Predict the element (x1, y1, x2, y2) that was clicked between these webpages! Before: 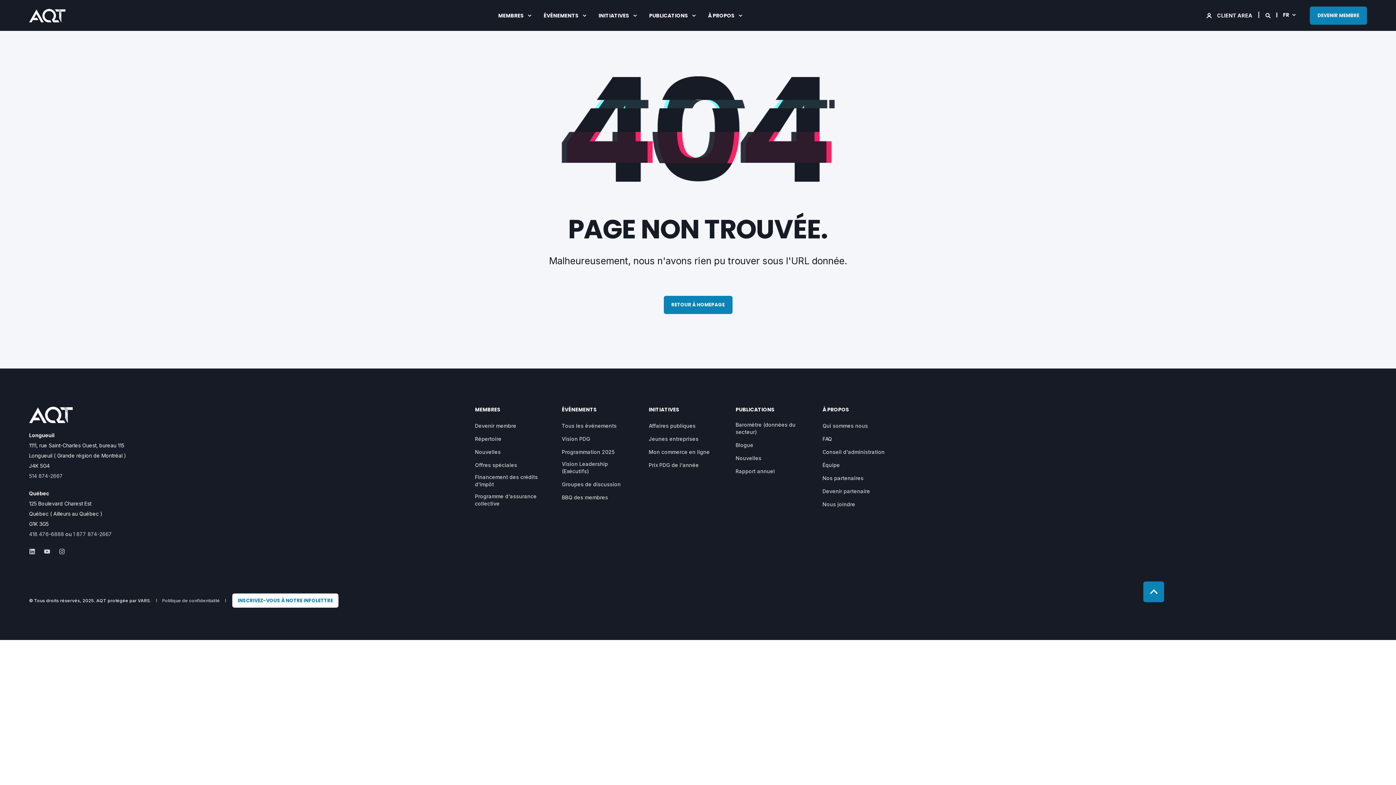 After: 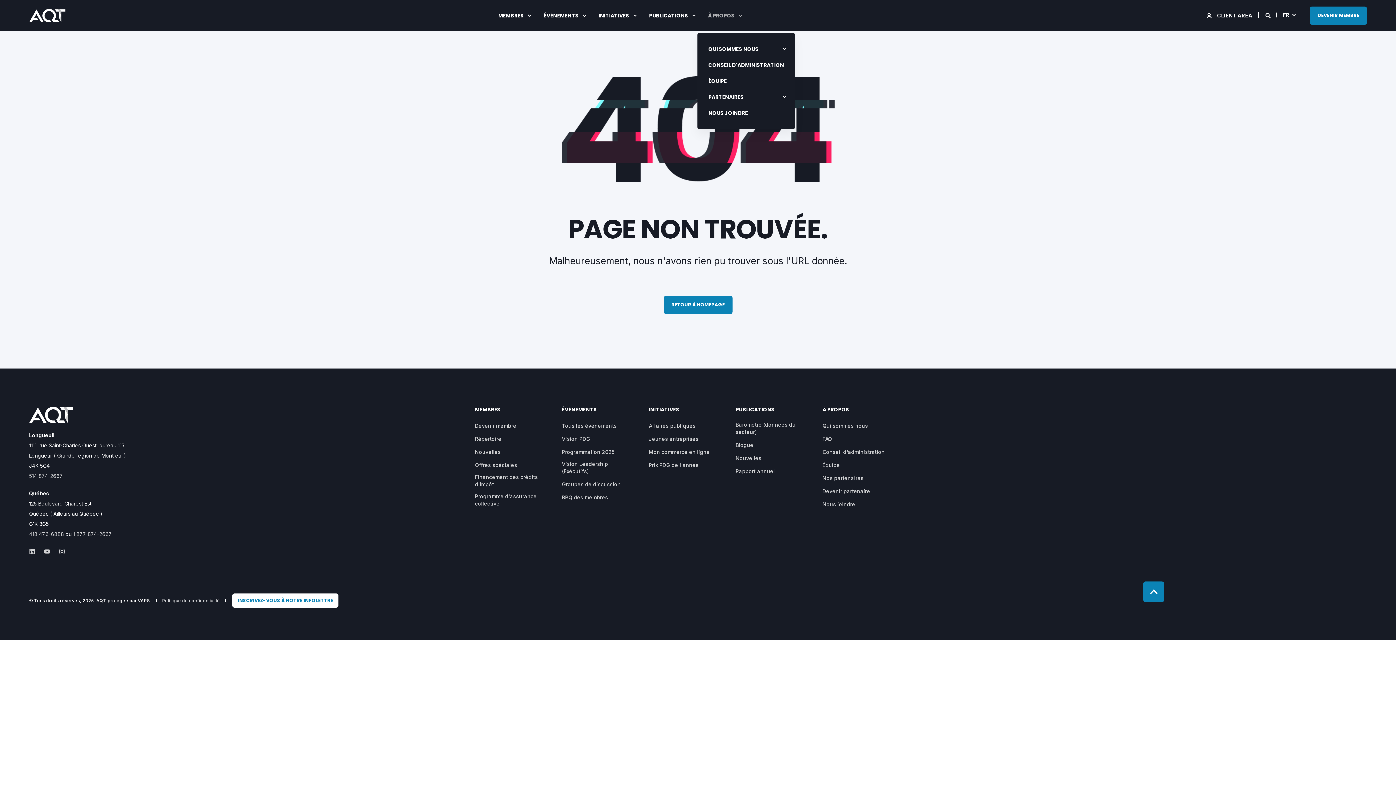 Action: label: À PROPOS bbox: (699, 0, 745, 31)